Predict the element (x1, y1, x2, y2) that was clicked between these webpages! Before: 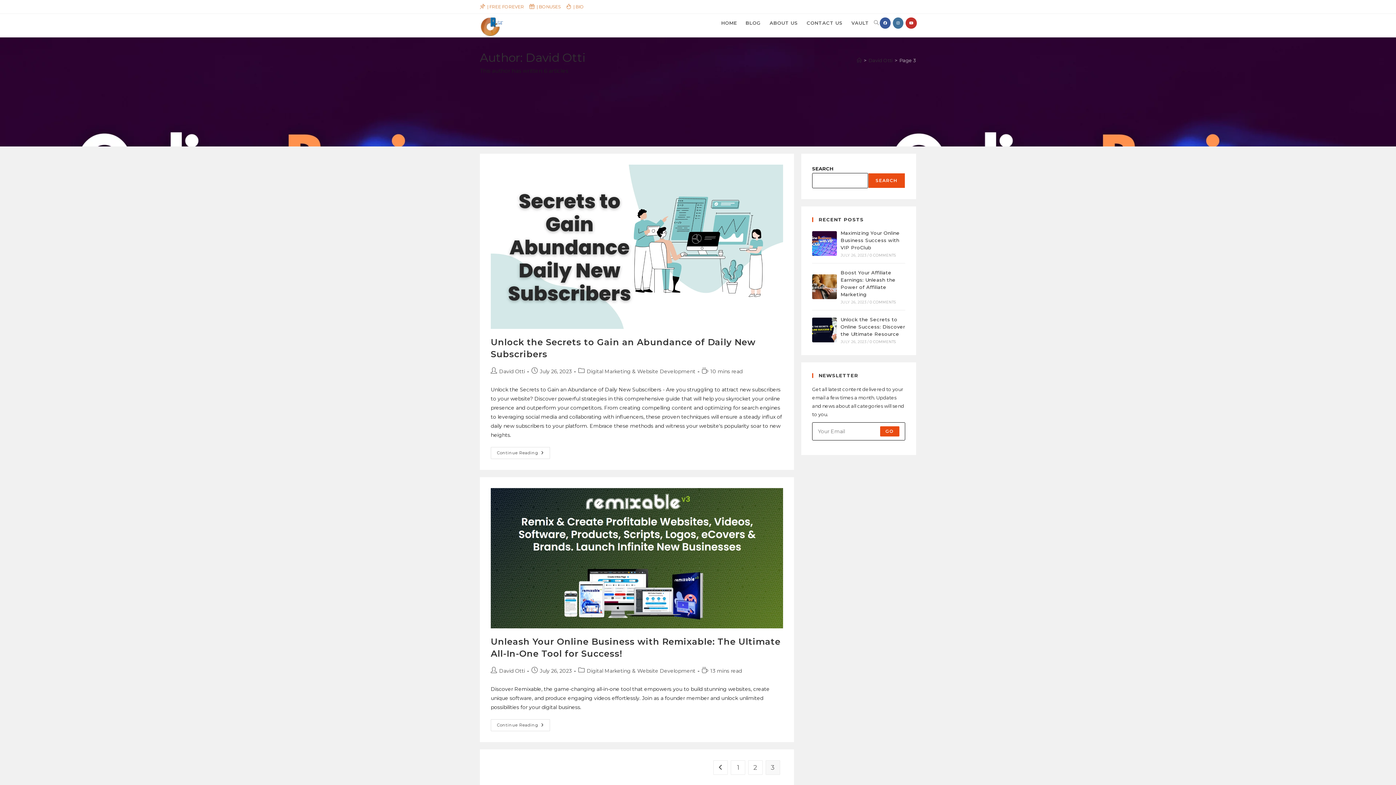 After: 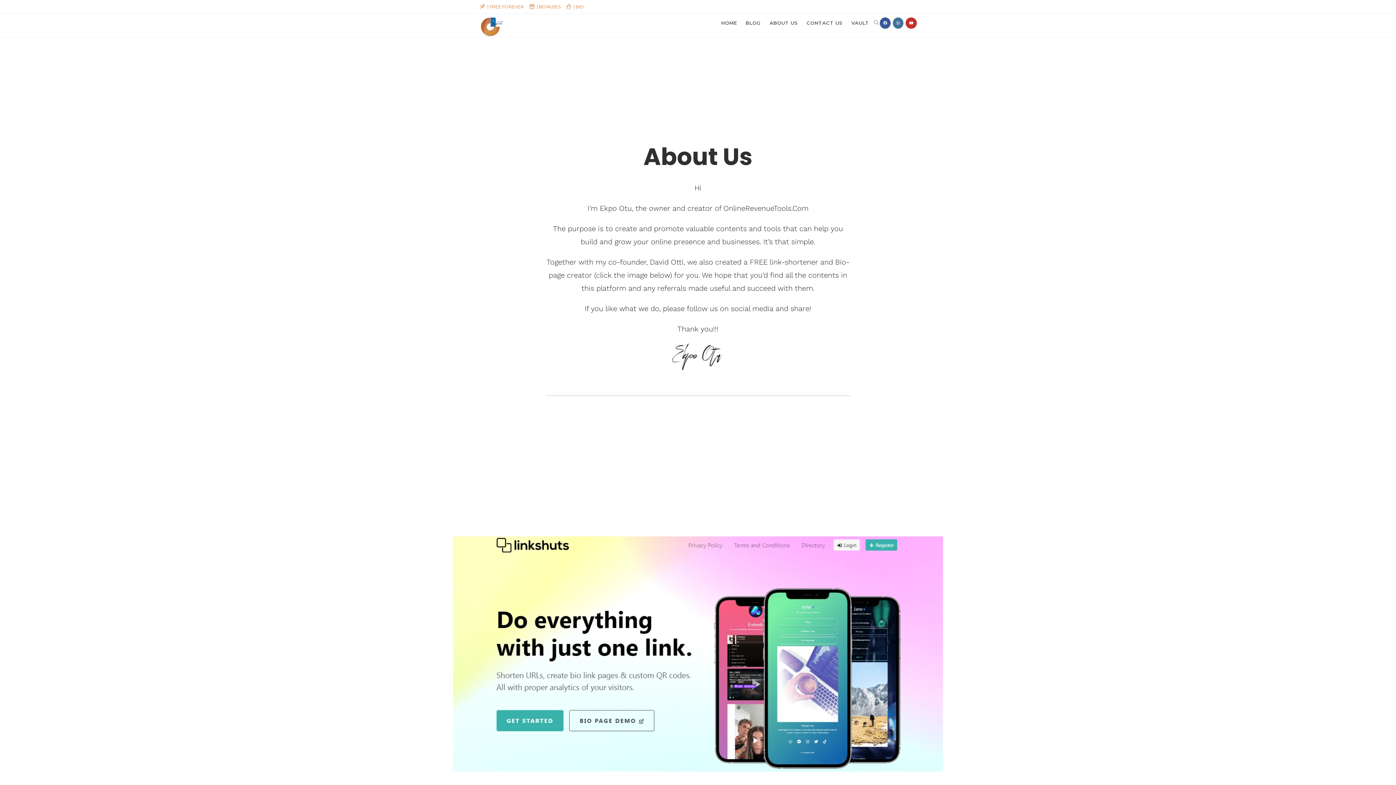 Action: bbox: (765, 13, 802, 32) label: ABOUT US